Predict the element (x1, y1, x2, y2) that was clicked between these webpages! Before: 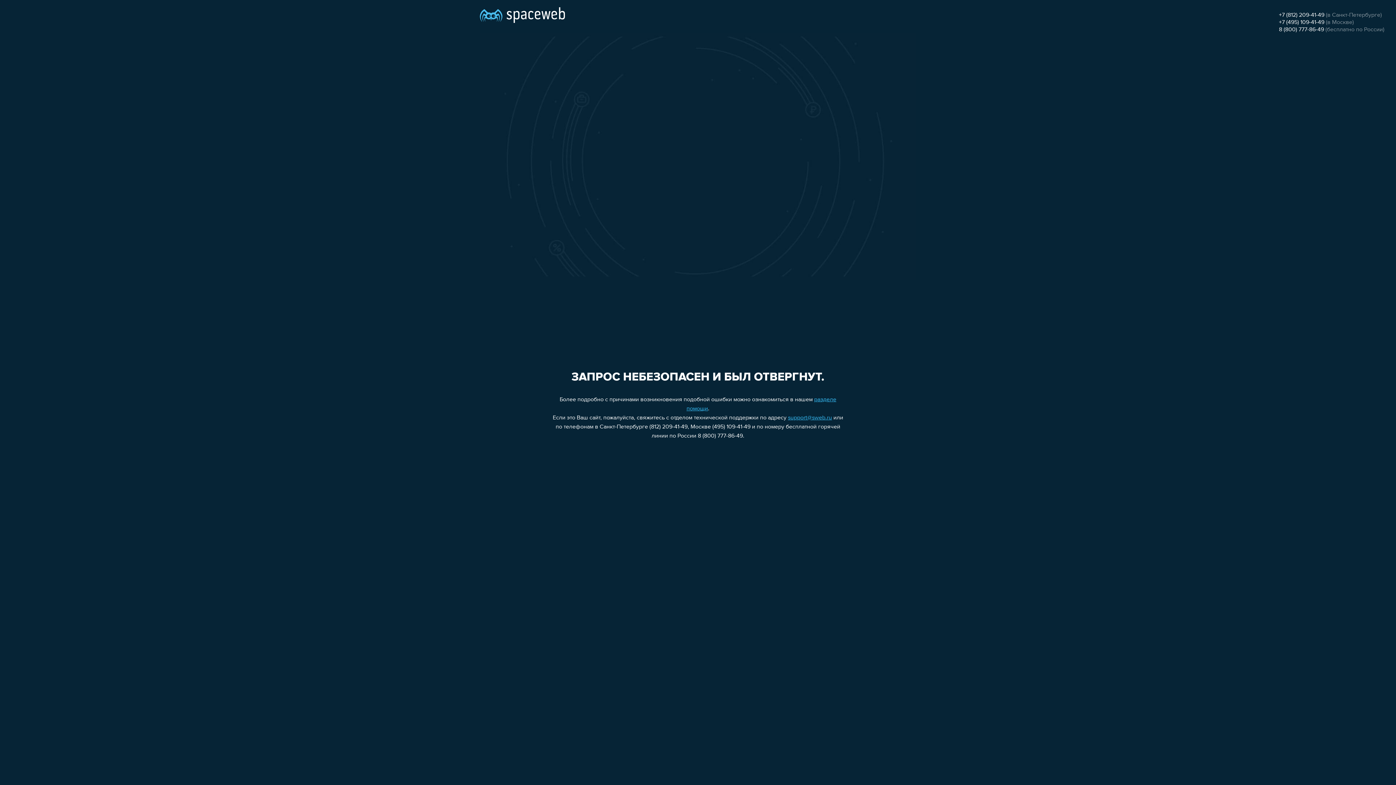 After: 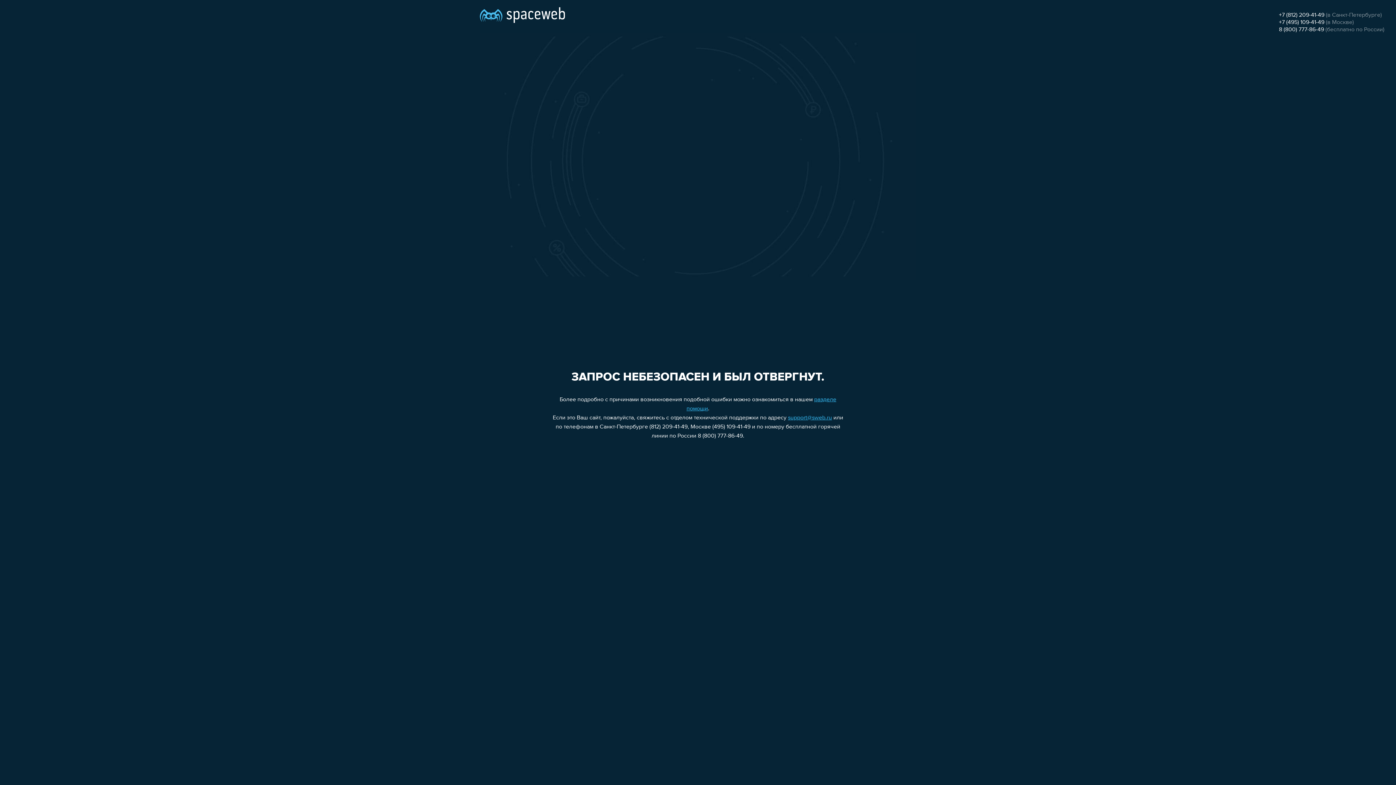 Action: bbox: (788, 415, 832, 421) label: support@sweb.ru